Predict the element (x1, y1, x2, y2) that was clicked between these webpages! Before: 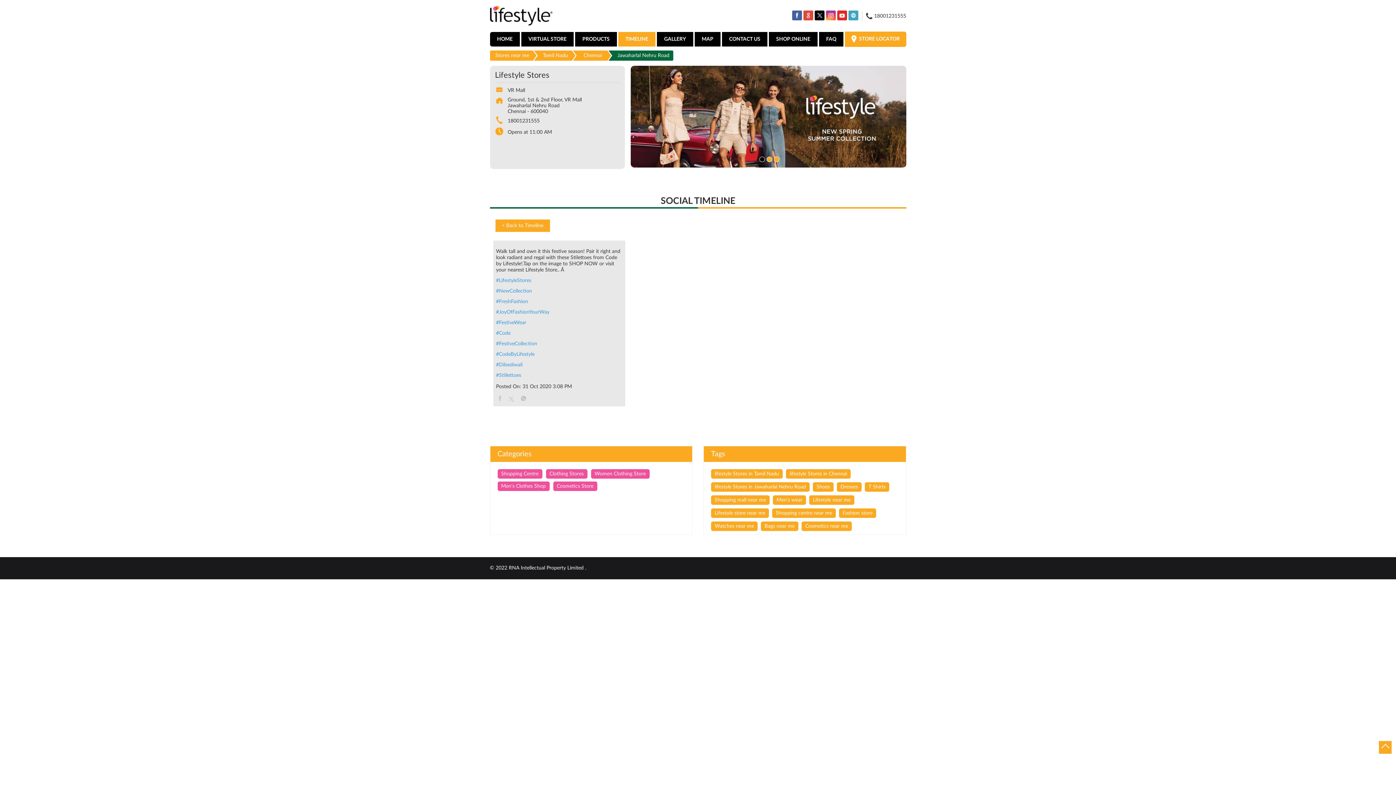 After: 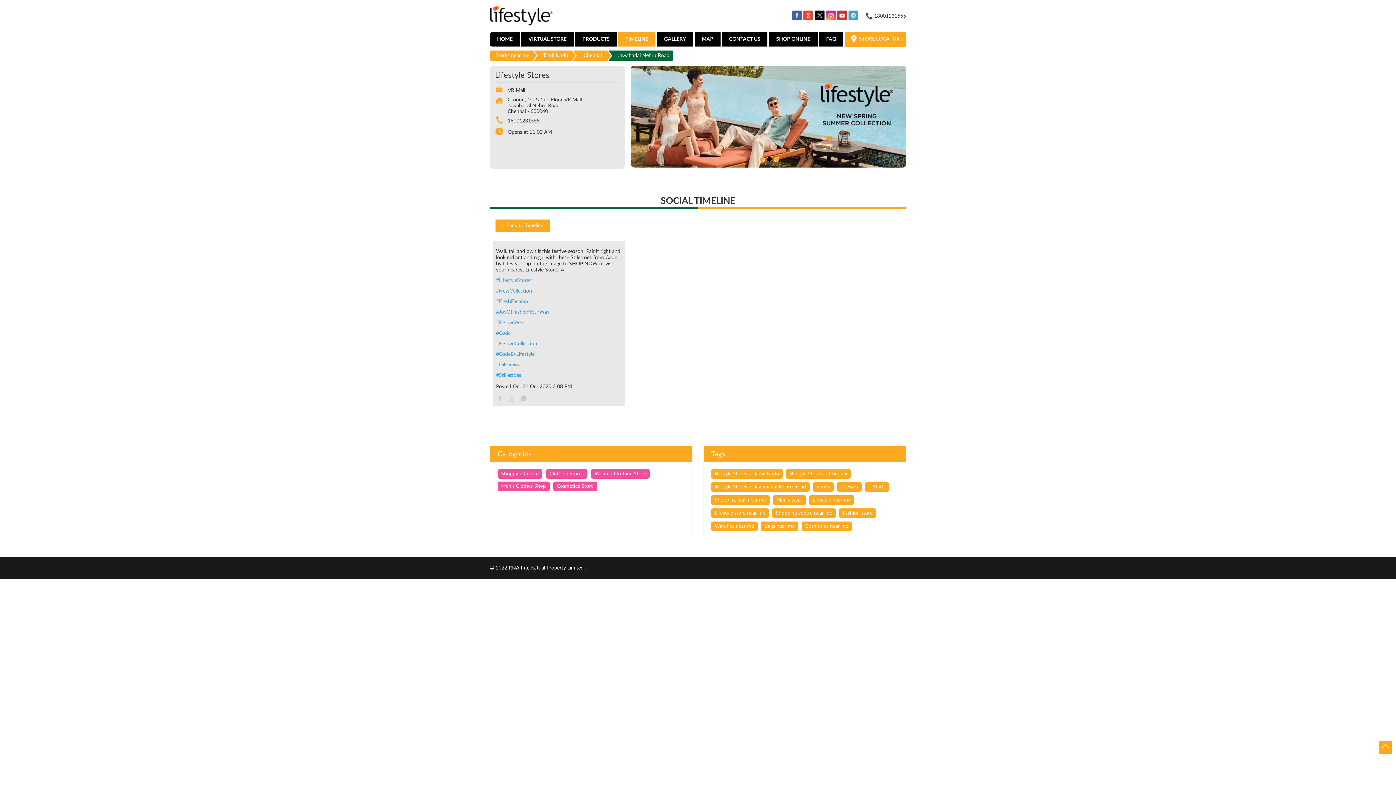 Action: label: 2 of 3 bbox: (766, 156, 770, 160)